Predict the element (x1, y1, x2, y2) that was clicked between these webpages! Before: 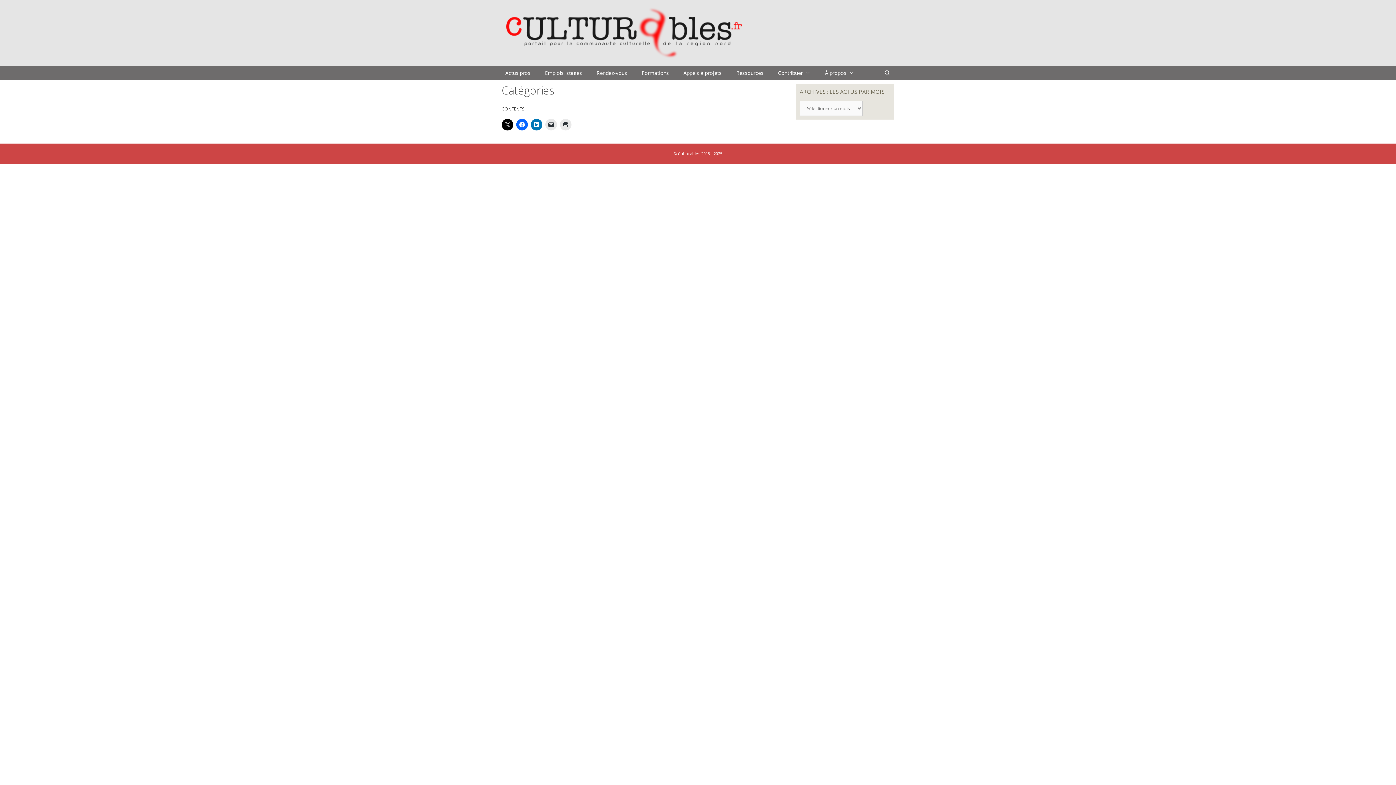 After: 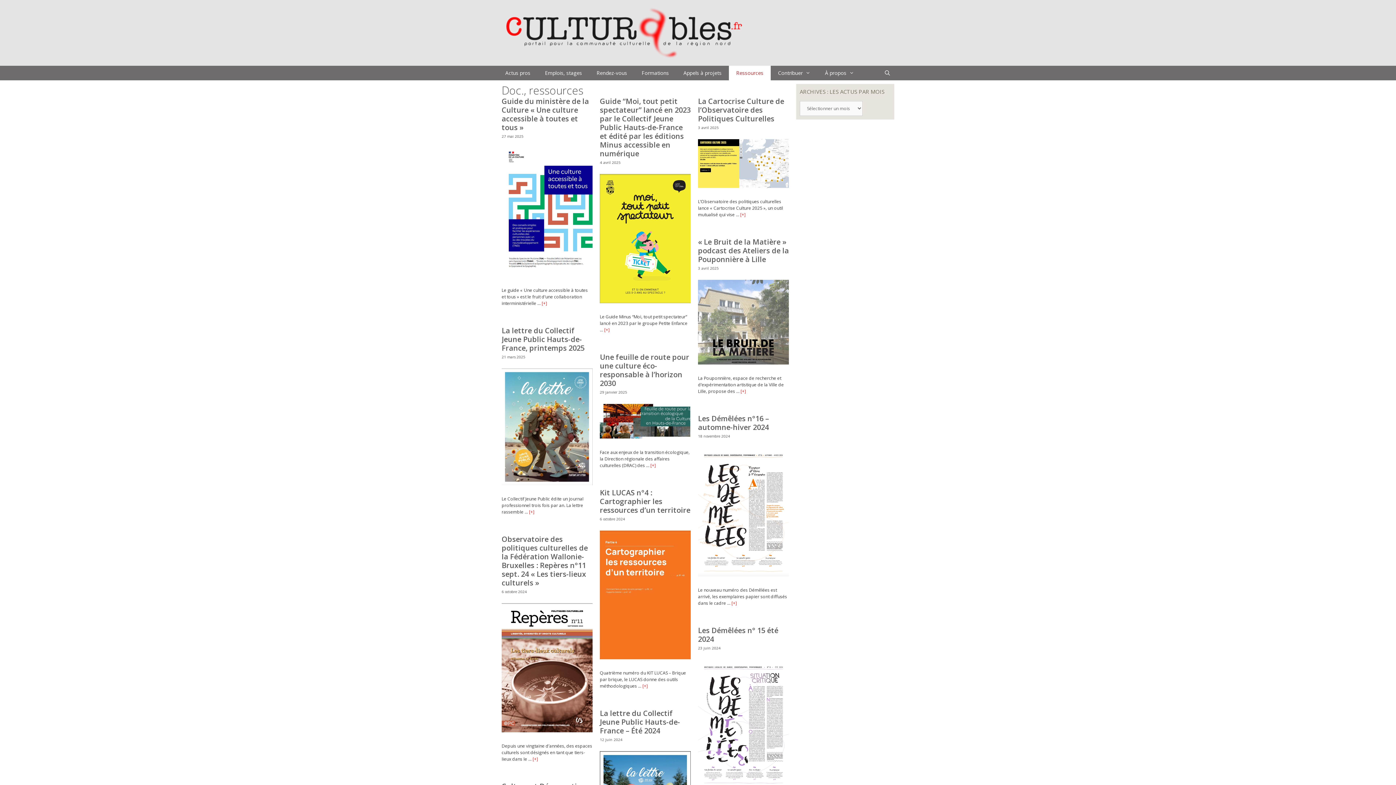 Action: bbox: (729, 65, 770, 80) label: Ressources